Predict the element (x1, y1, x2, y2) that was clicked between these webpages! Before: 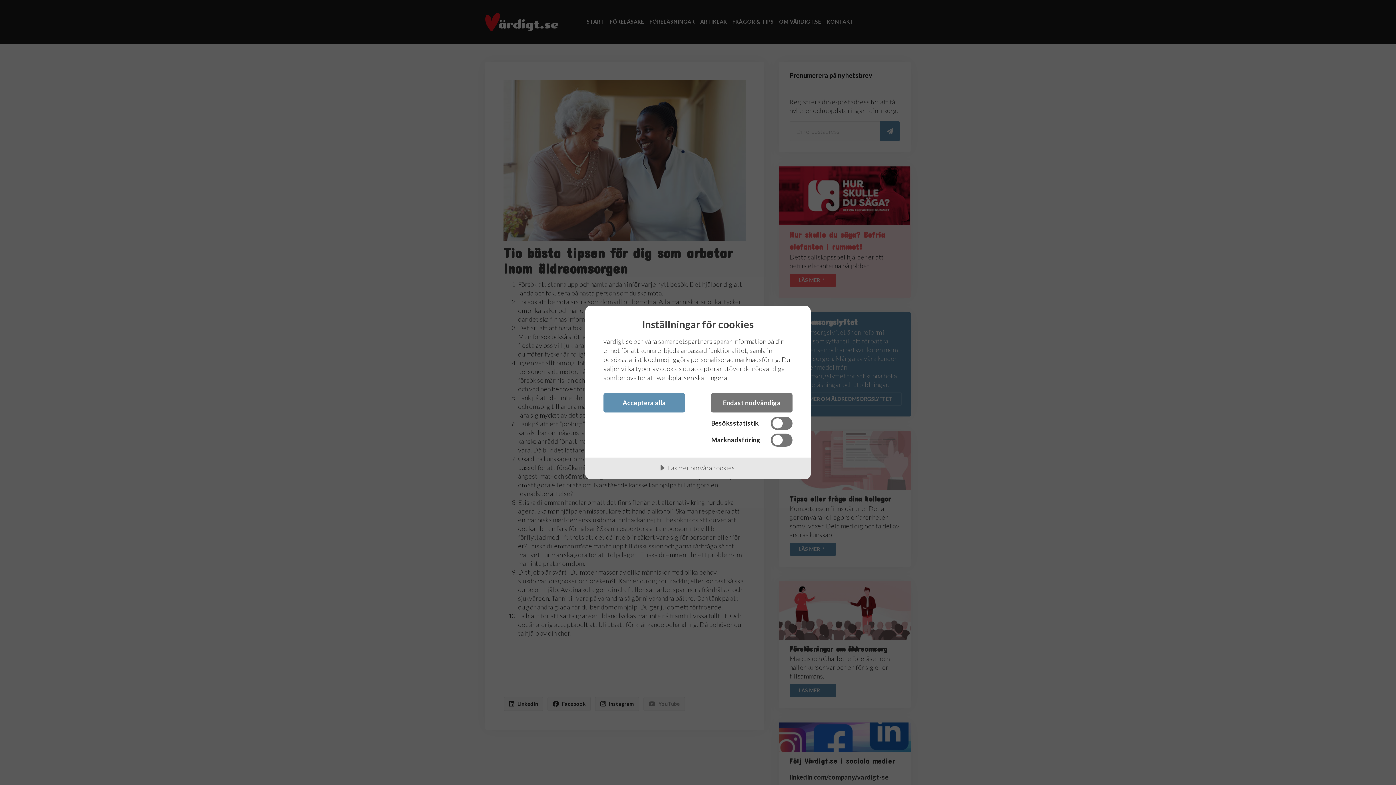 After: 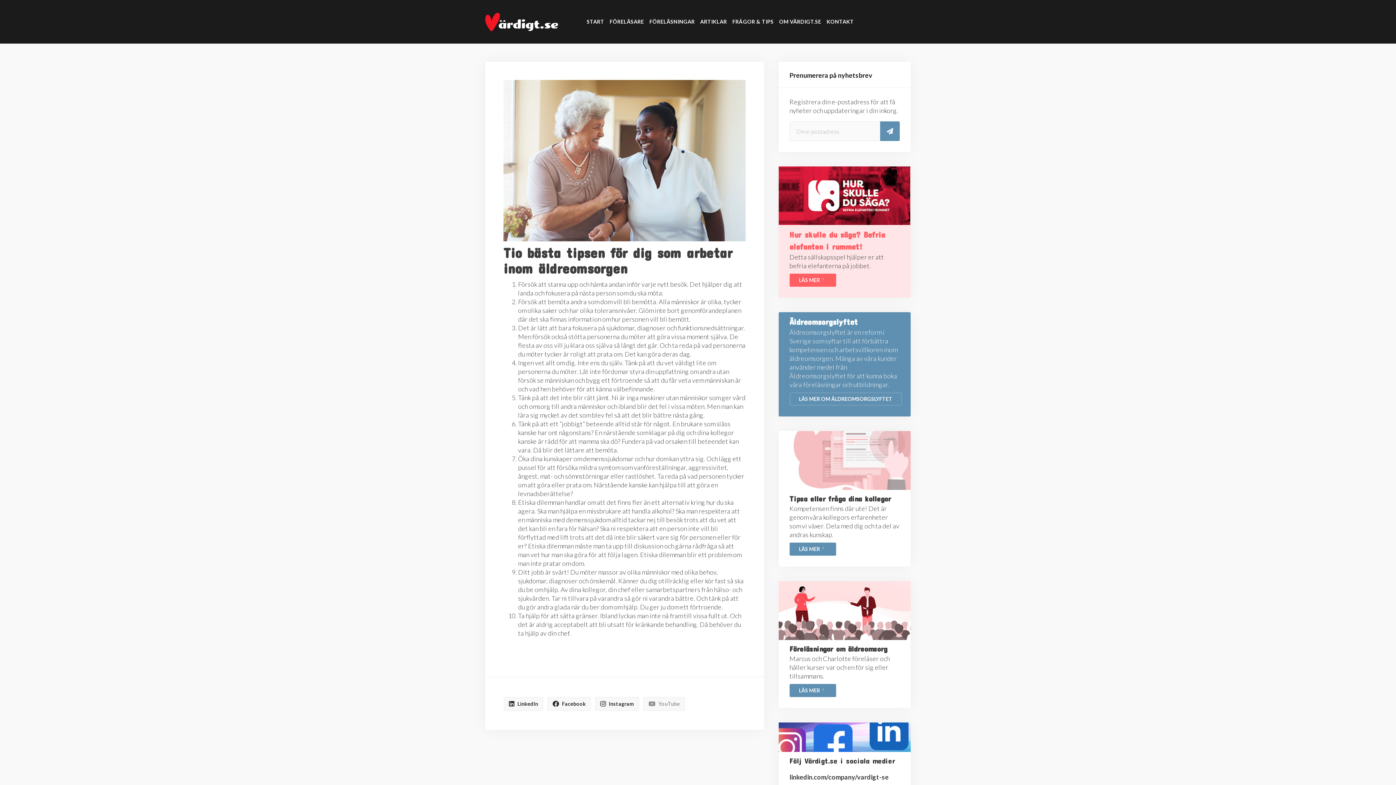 Action: label: Acceptera alla bbox: (603, 393, 685, 412)